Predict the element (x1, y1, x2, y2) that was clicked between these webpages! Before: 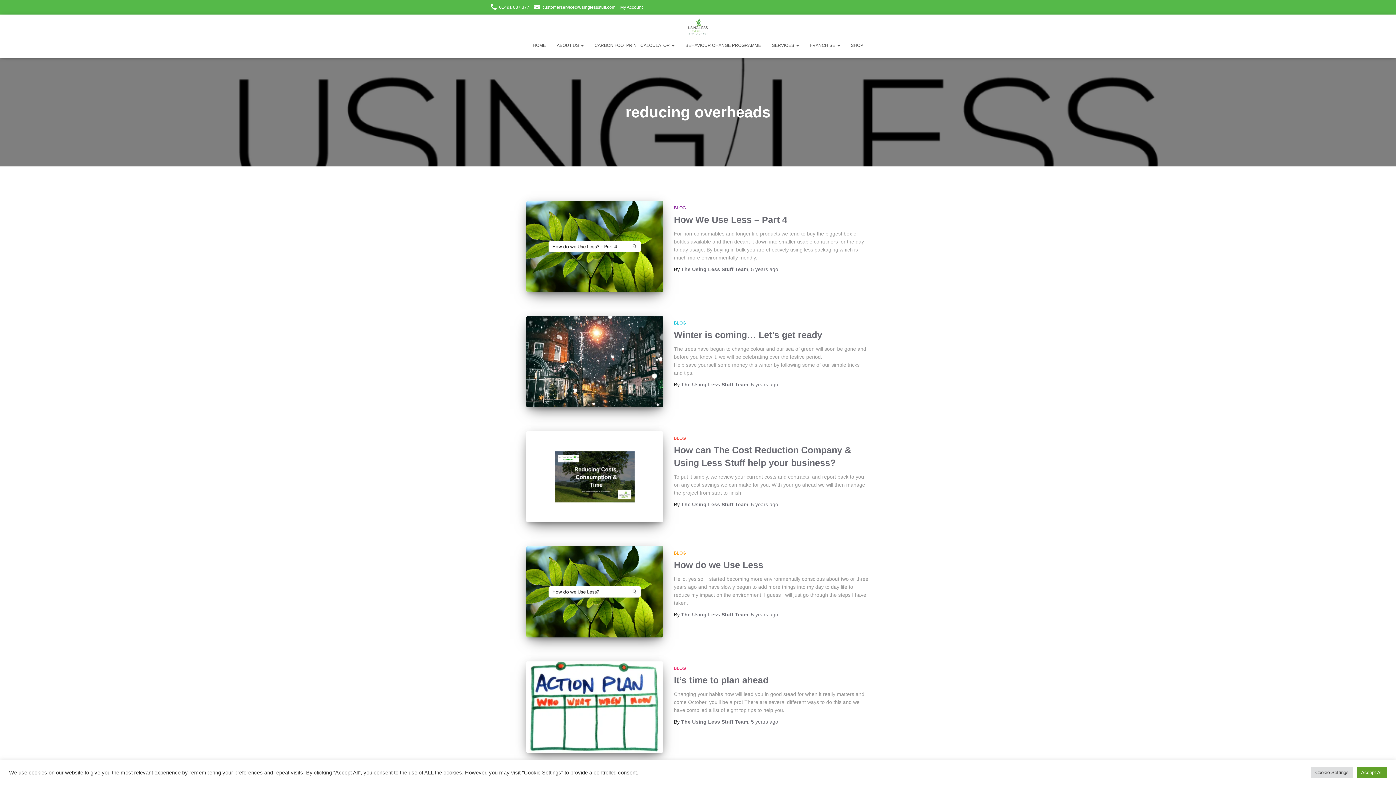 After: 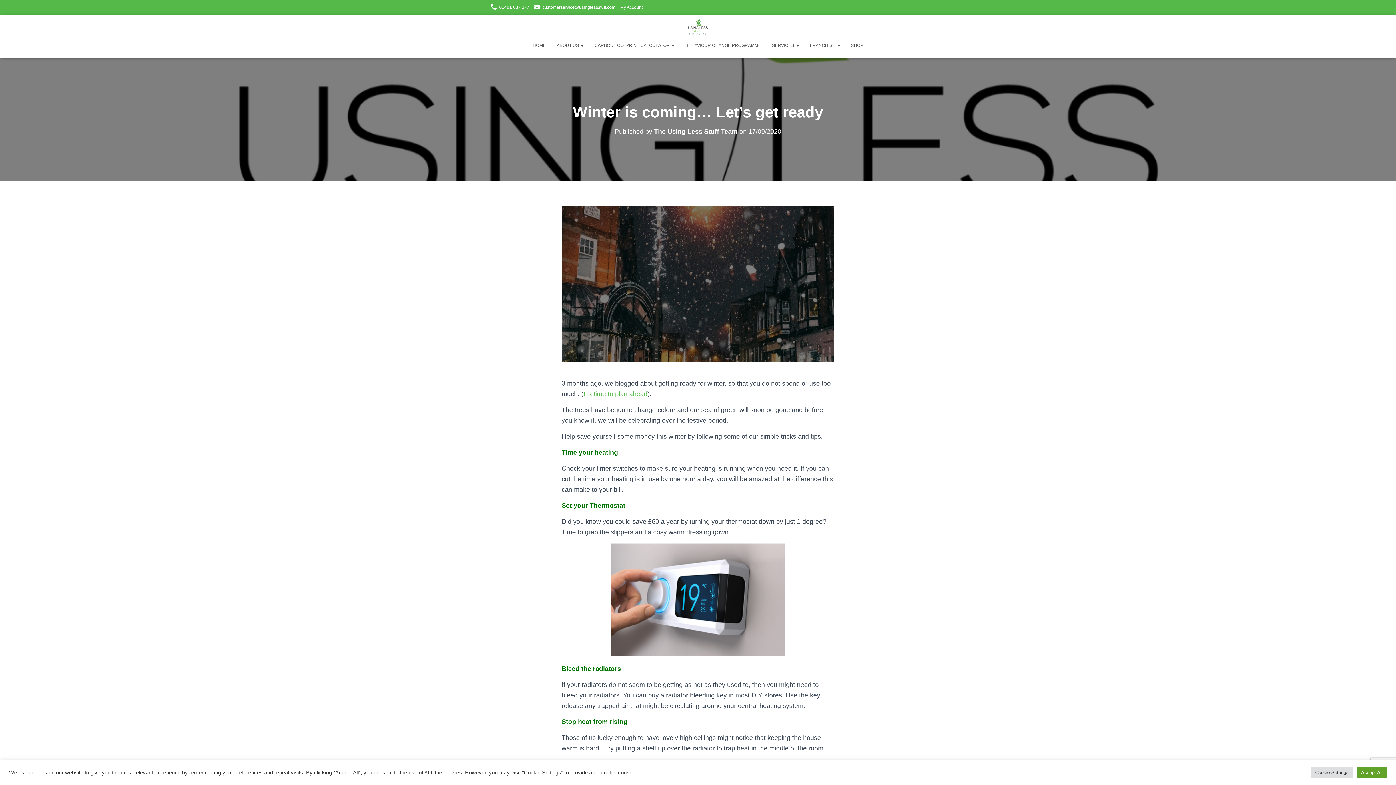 Action: bbox: (526, 316, 663, 407)